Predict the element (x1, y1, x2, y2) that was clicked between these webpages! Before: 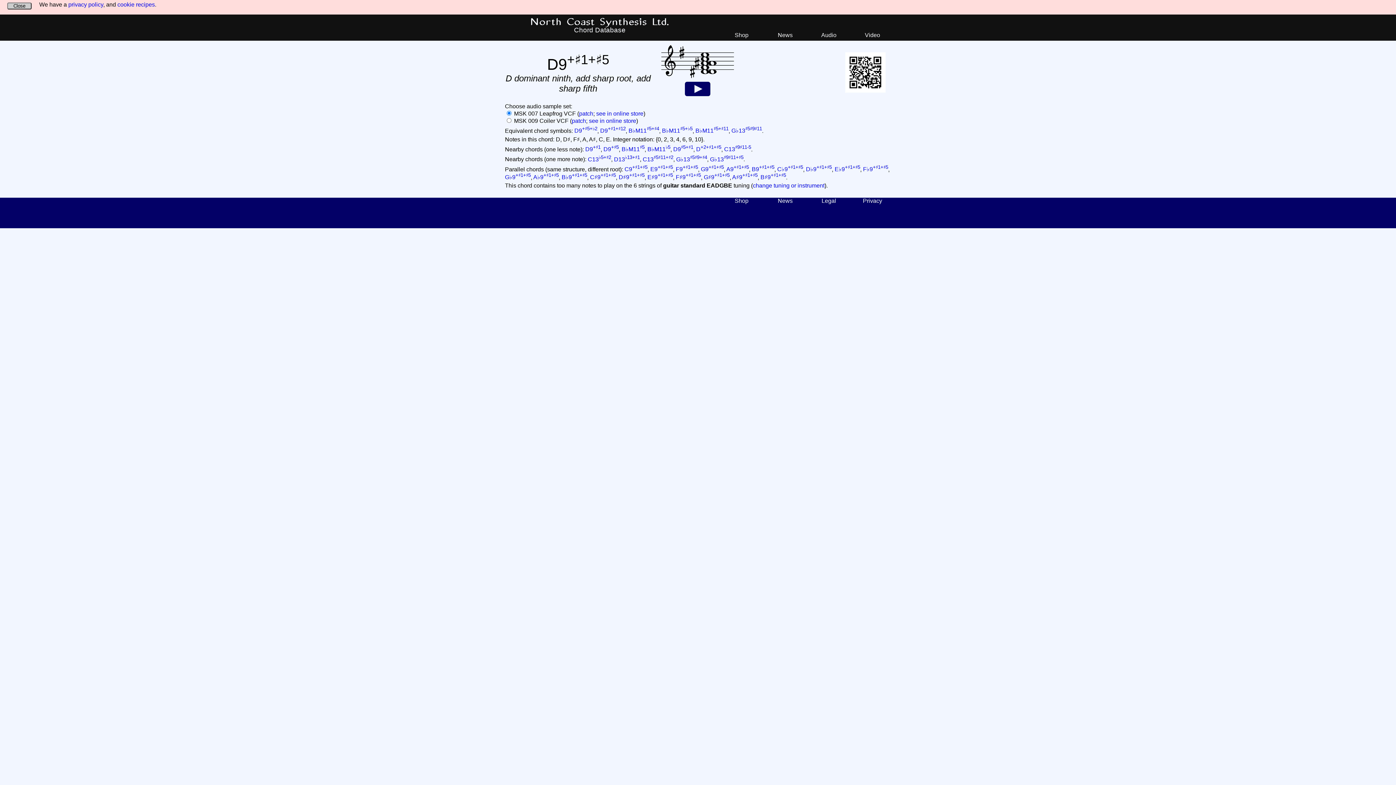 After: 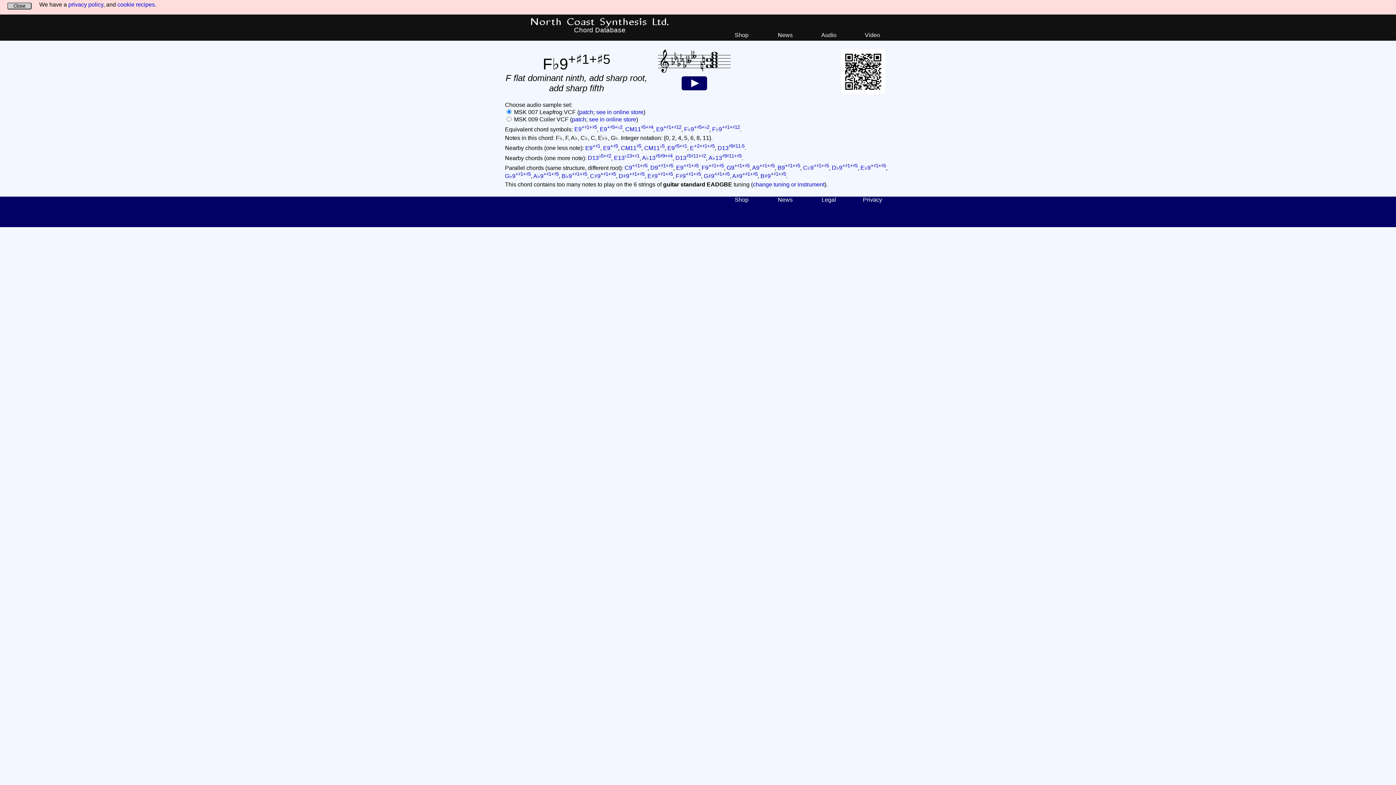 Action: bbox: (863, 166, 888, 172) label: F♭9+♯1+♯5